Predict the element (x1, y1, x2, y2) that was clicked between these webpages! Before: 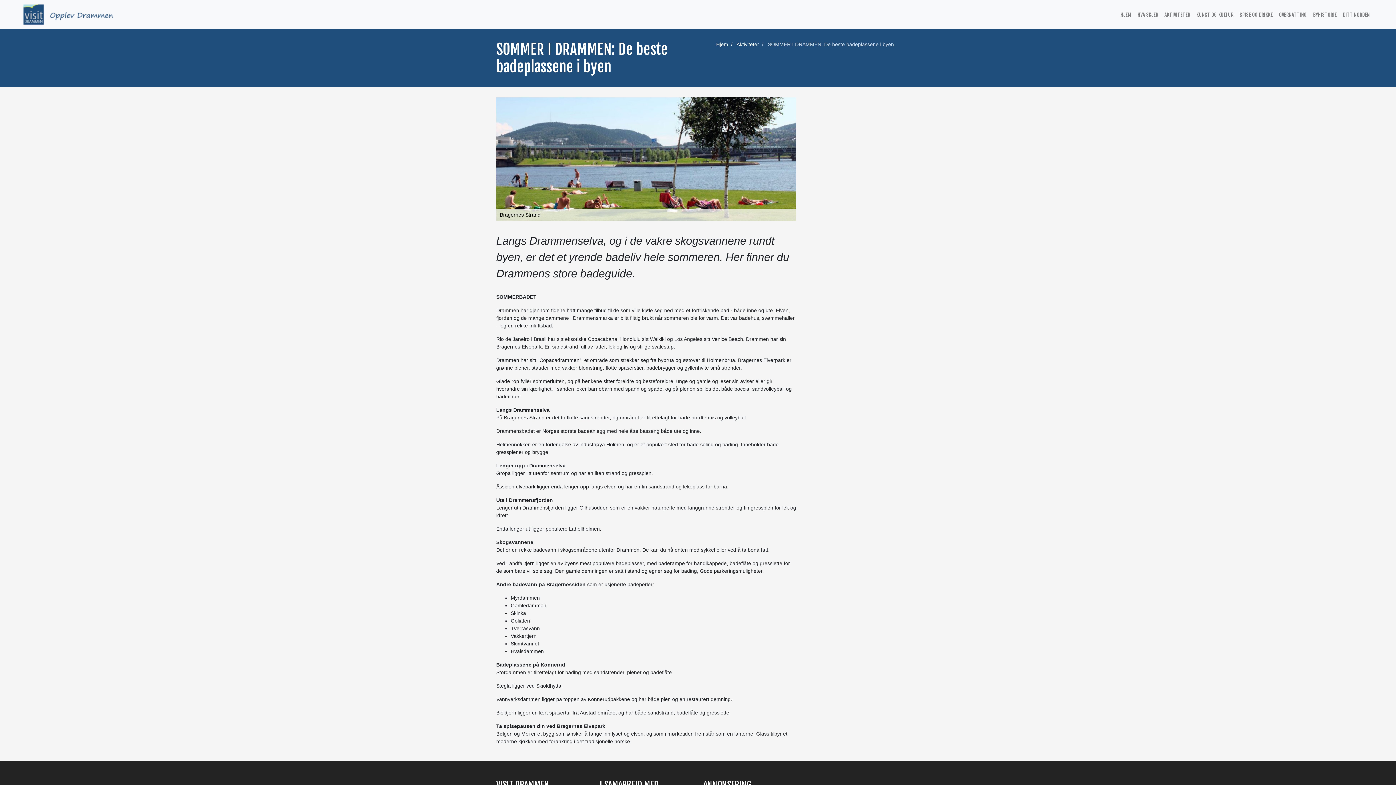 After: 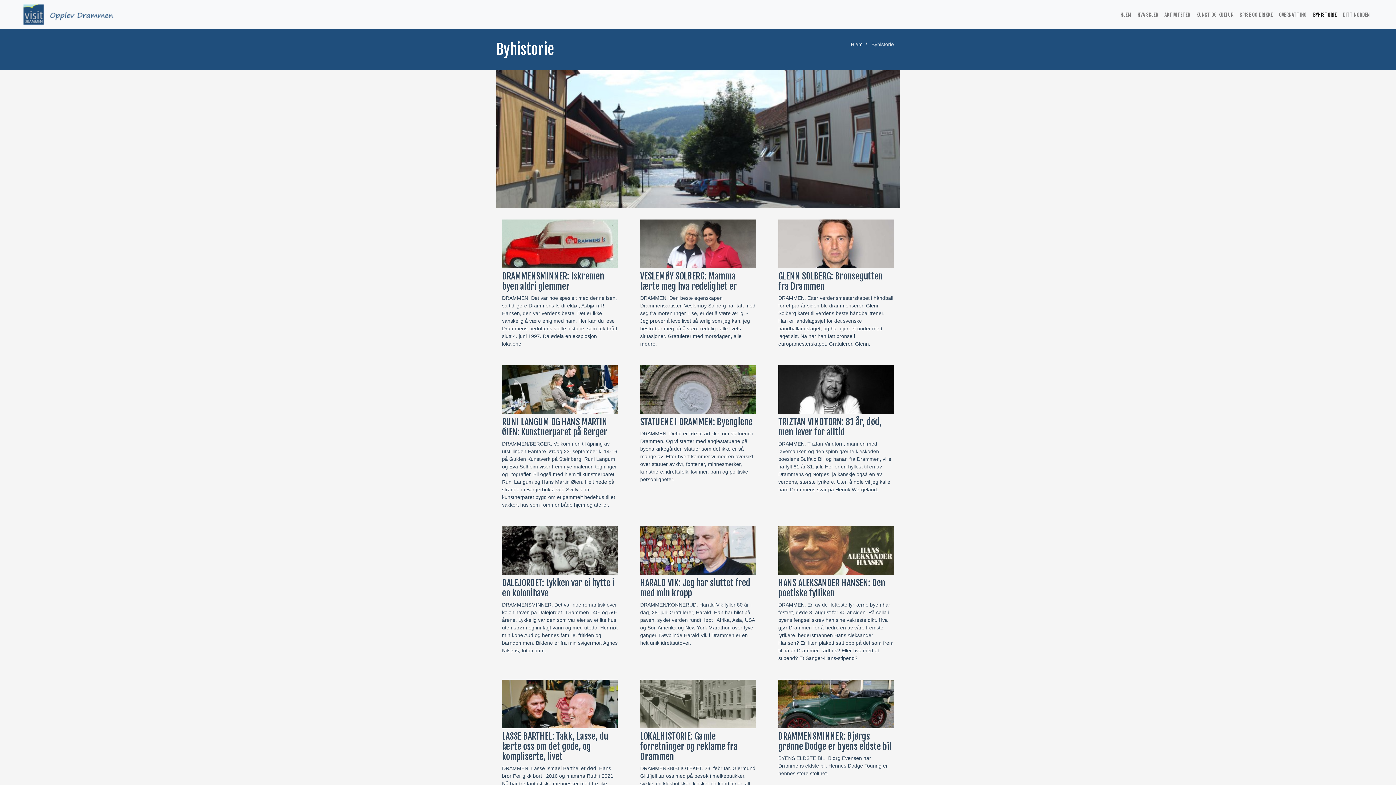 Action: bbox: (1310, 7, 1340, 22) label: BYHISTORIE